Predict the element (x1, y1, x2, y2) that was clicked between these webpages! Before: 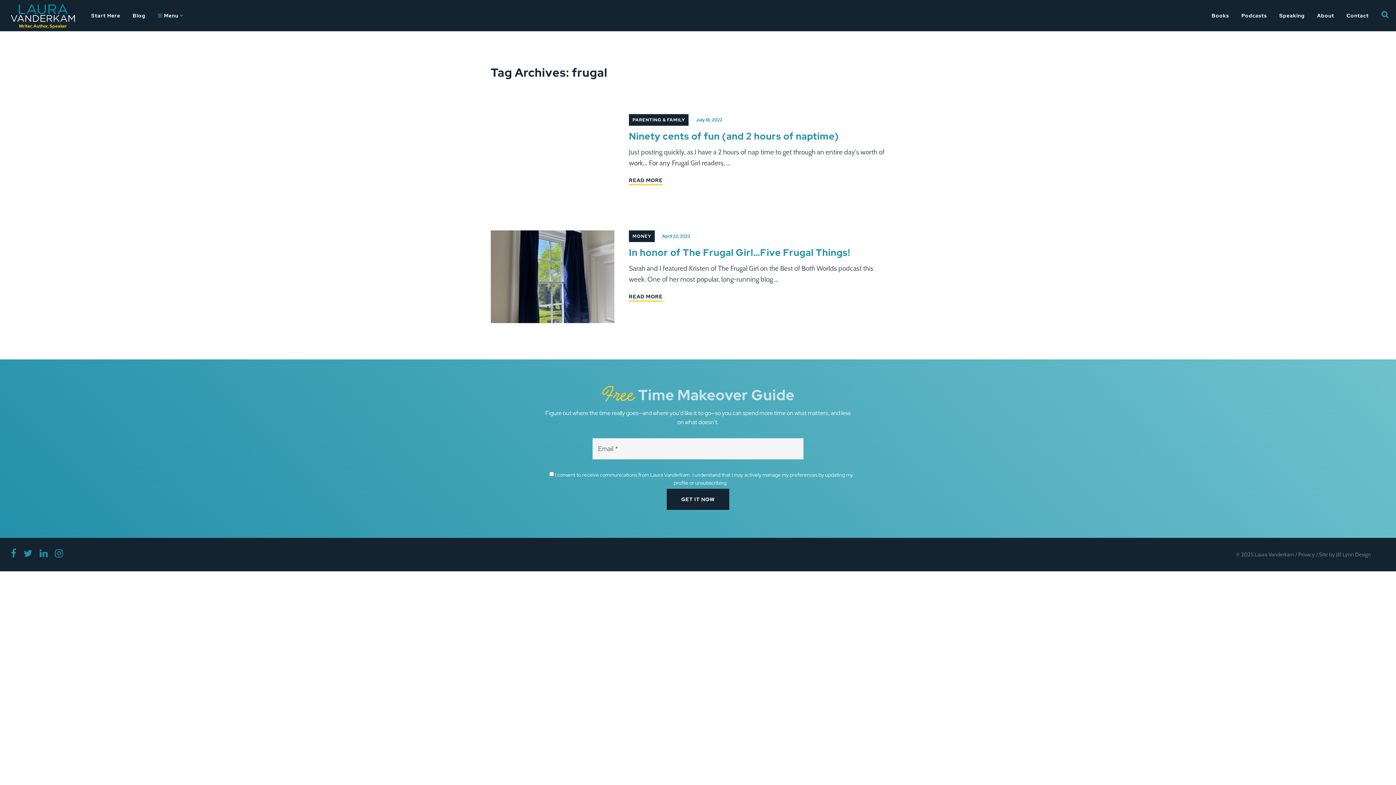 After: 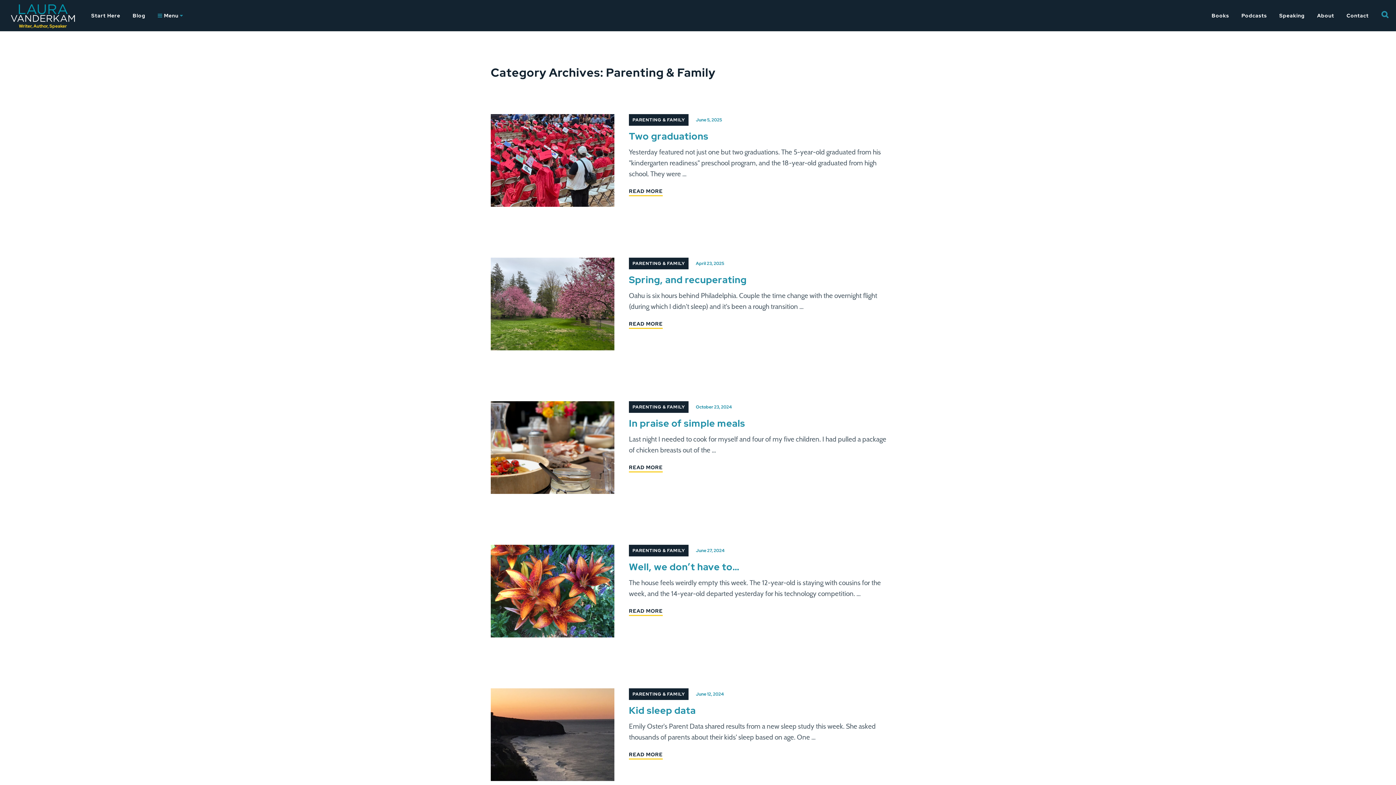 Action: label: PARENTING & FAMILY bbox: (629, 114, 688, 125)